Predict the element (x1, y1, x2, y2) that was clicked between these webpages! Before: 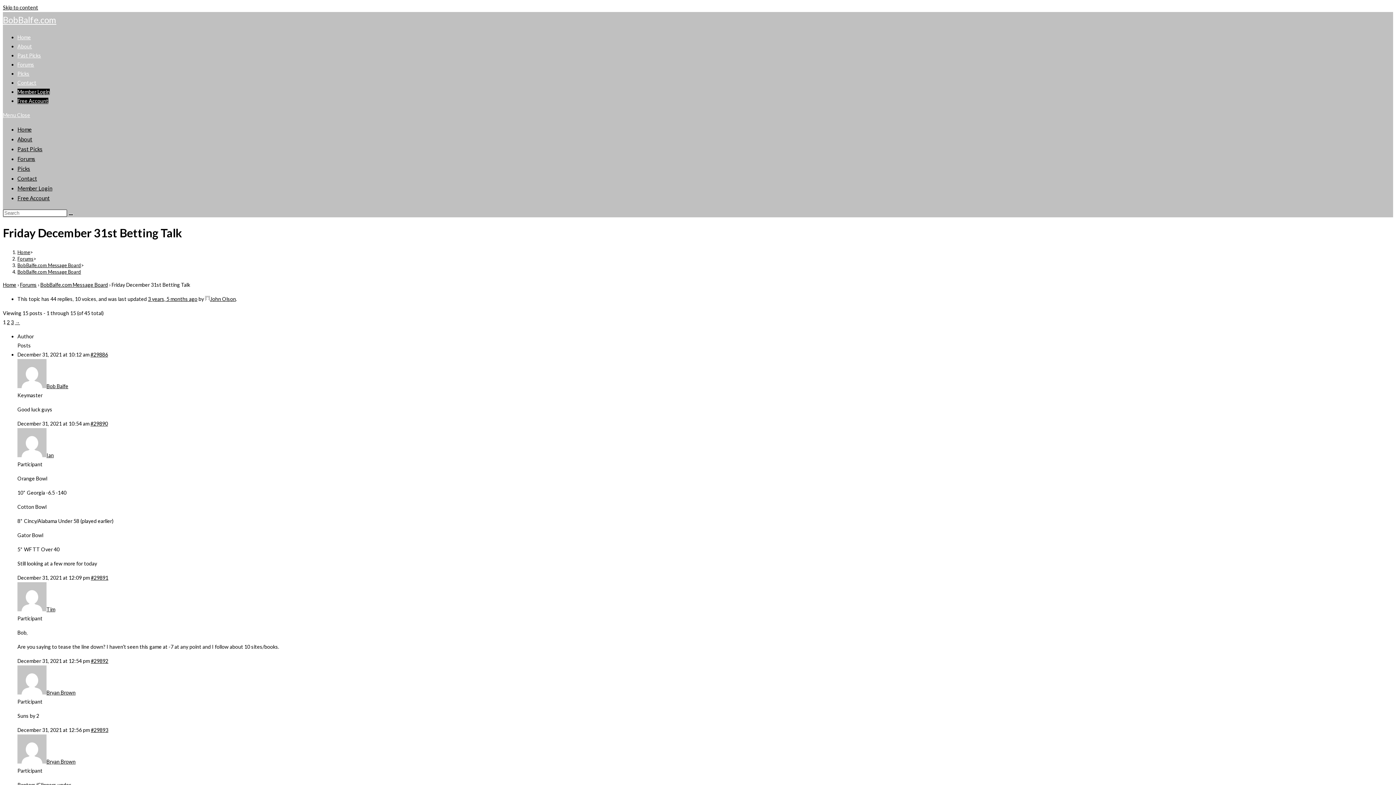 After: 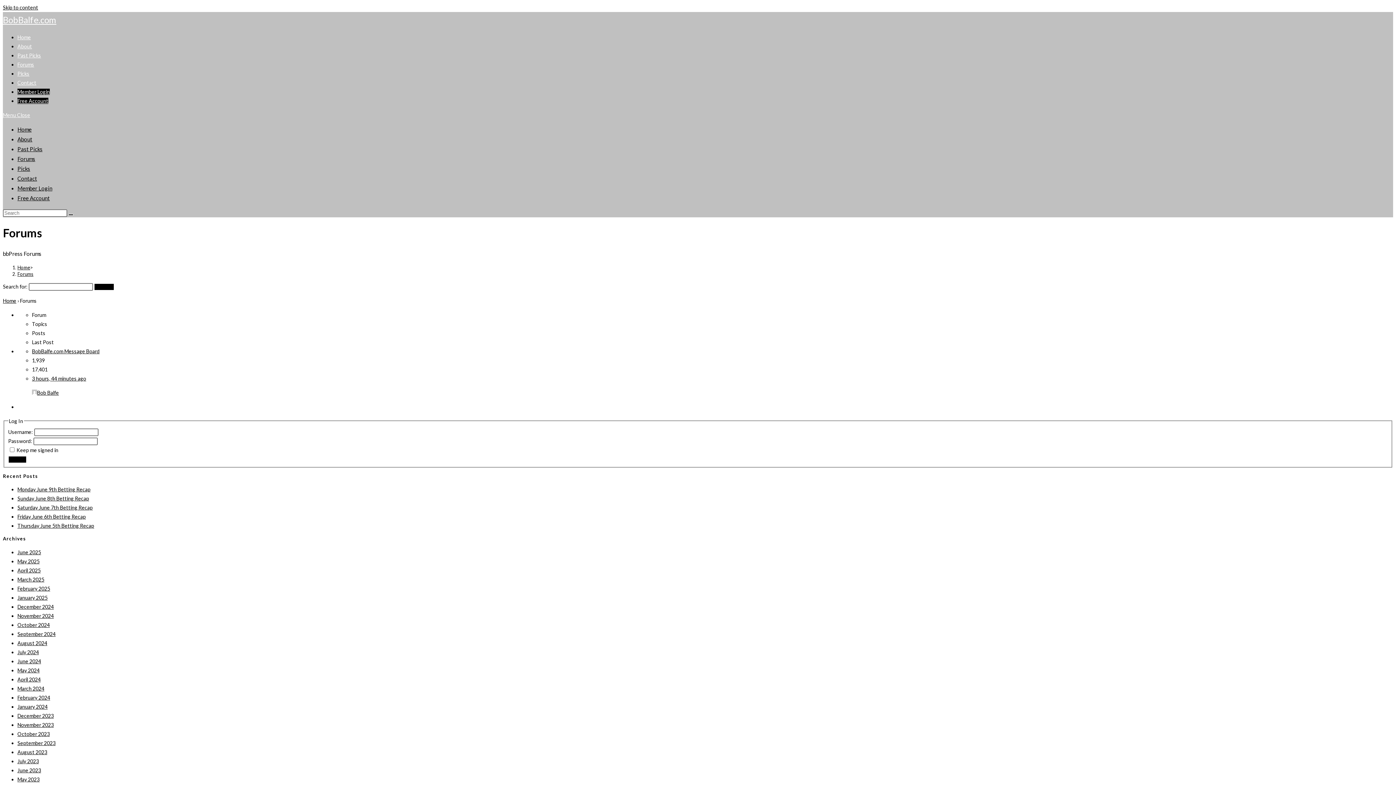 Action: bbox: (17, 255, 33, 261) label: Forums